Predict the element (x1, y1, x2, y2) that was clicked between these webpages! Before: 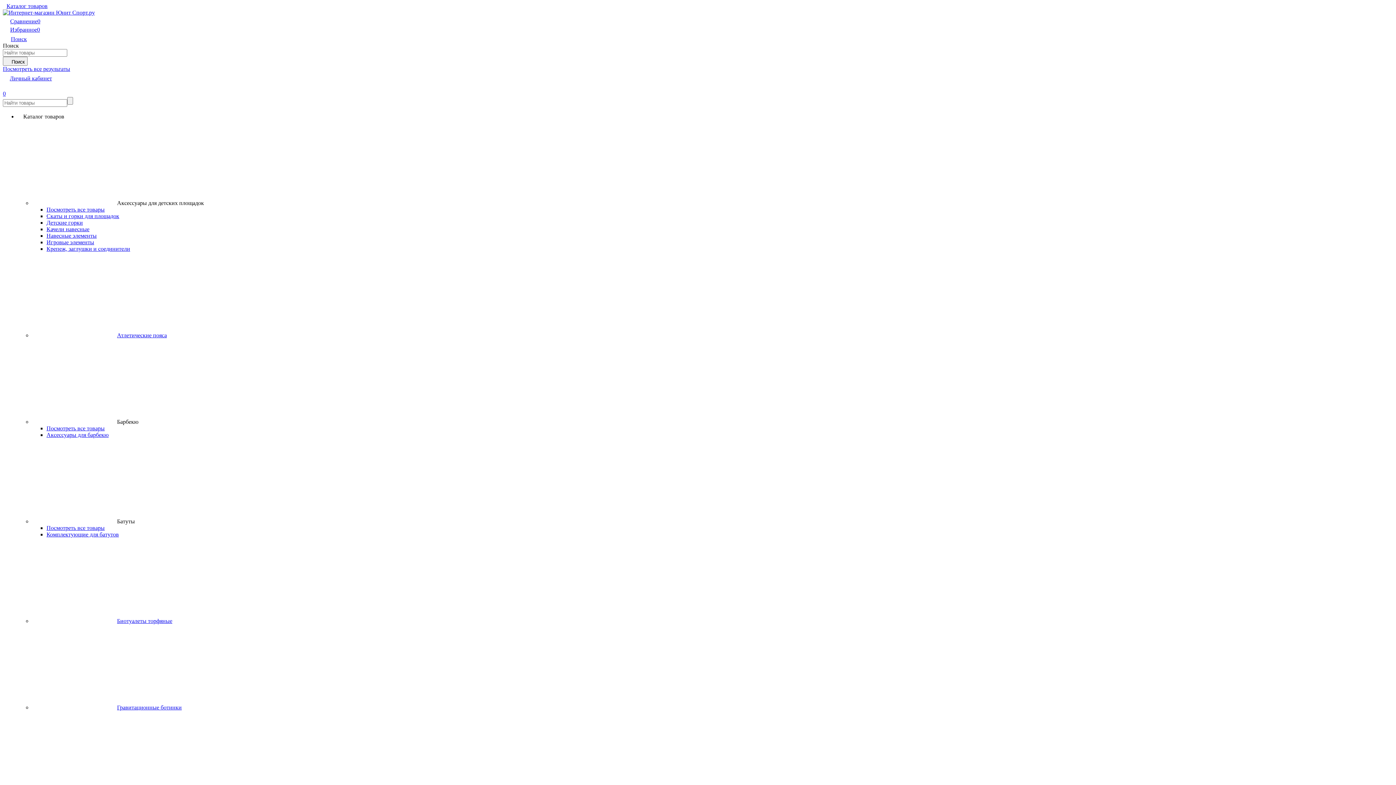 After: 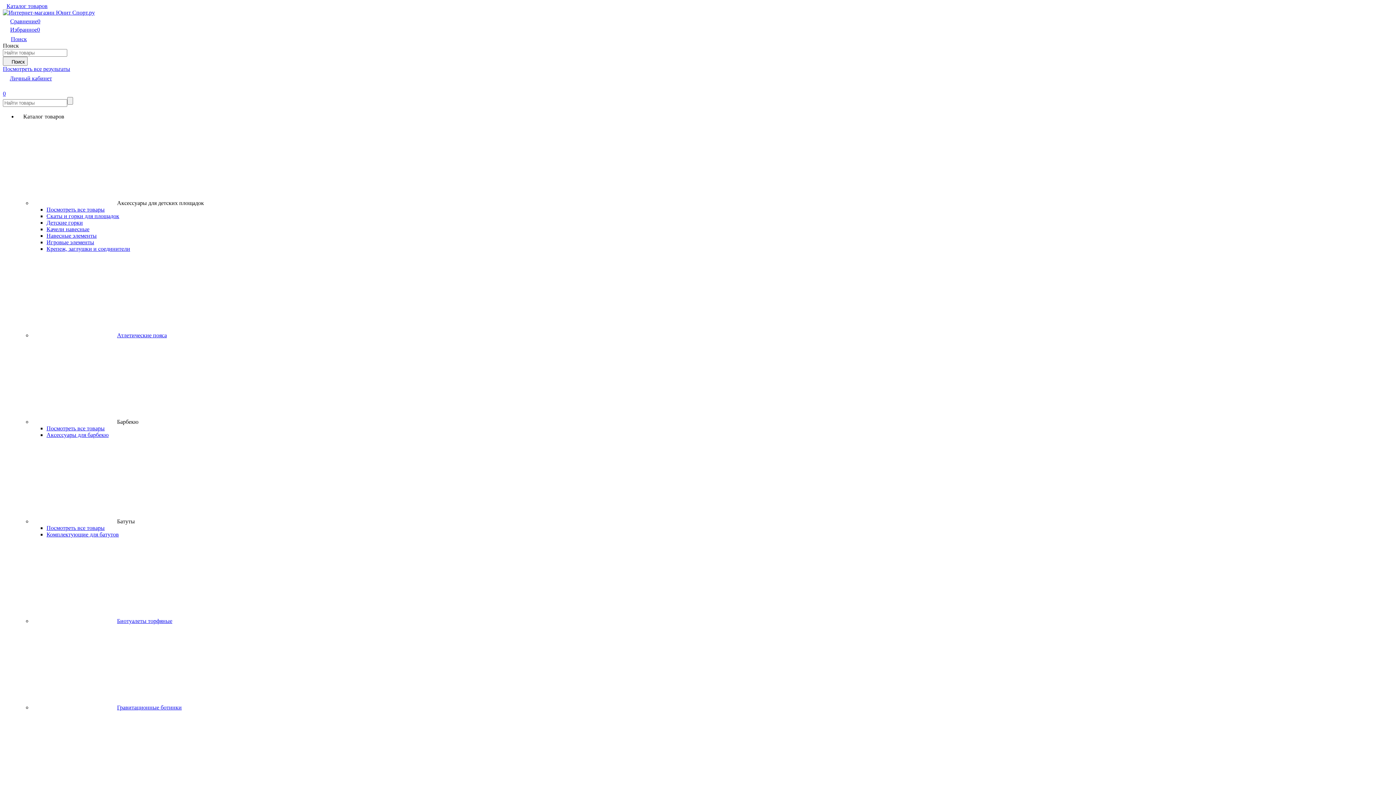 Action: bbox: (2, 2, 47, 9) label: Каталог товаров